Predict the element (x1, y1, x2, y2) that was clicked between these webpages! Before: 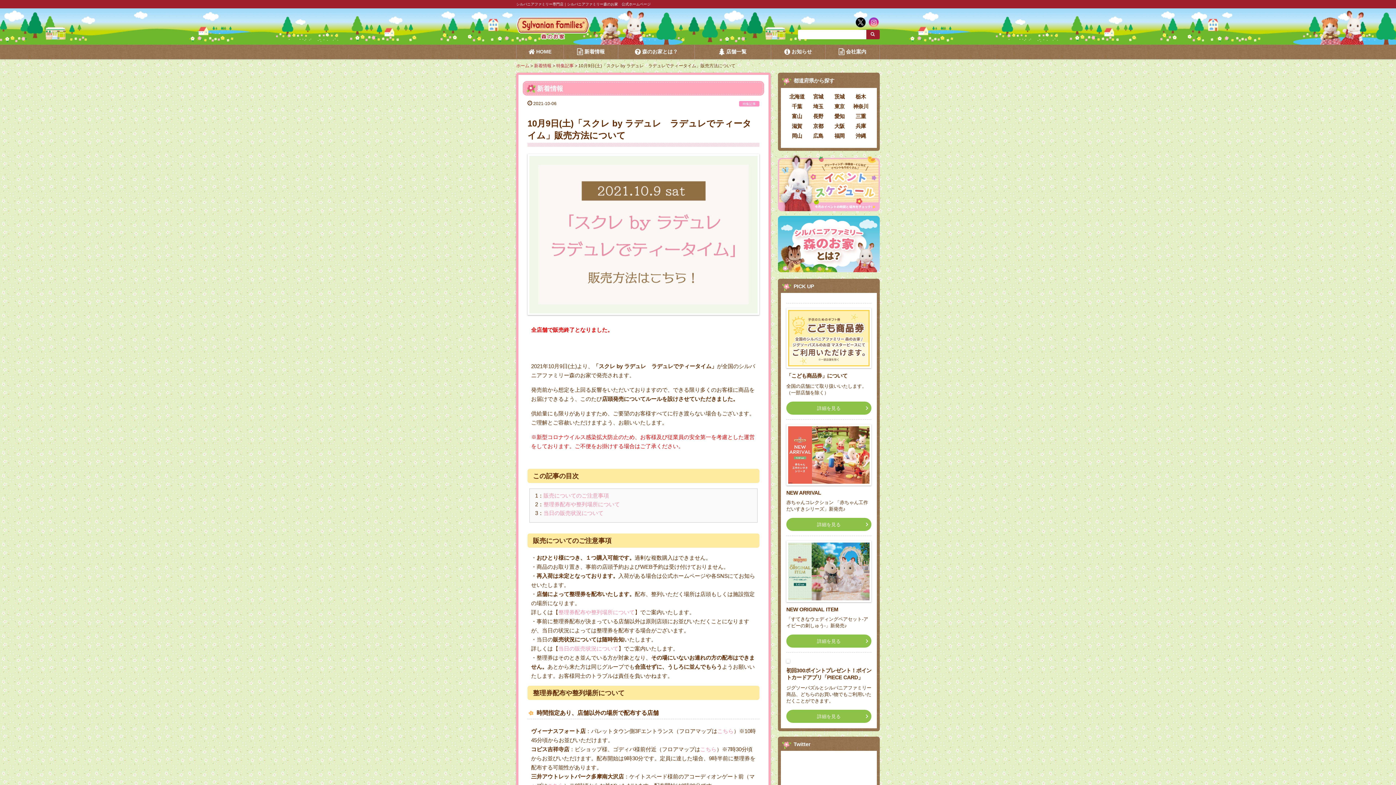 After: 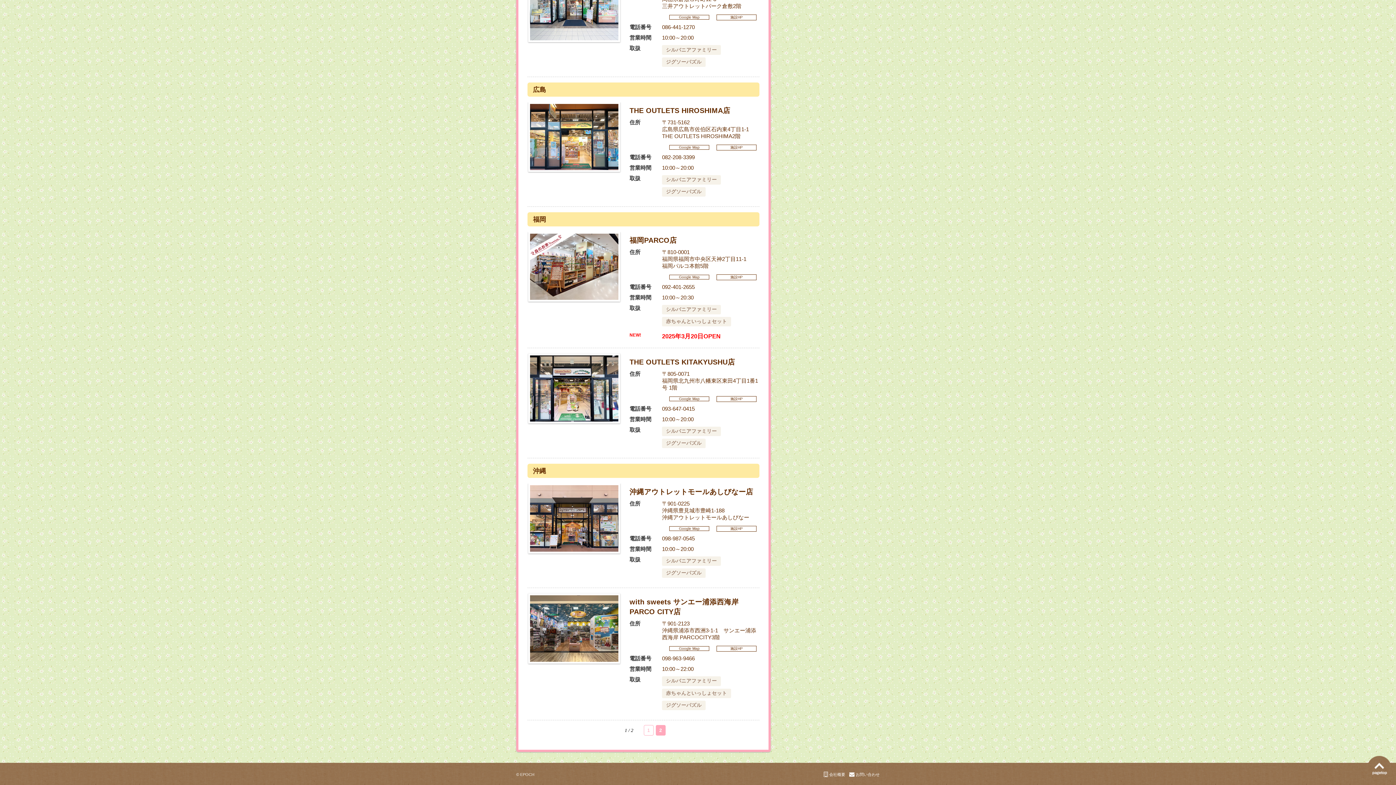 Action: label: 沖縄 bbox: (855, 133, 866, 139)